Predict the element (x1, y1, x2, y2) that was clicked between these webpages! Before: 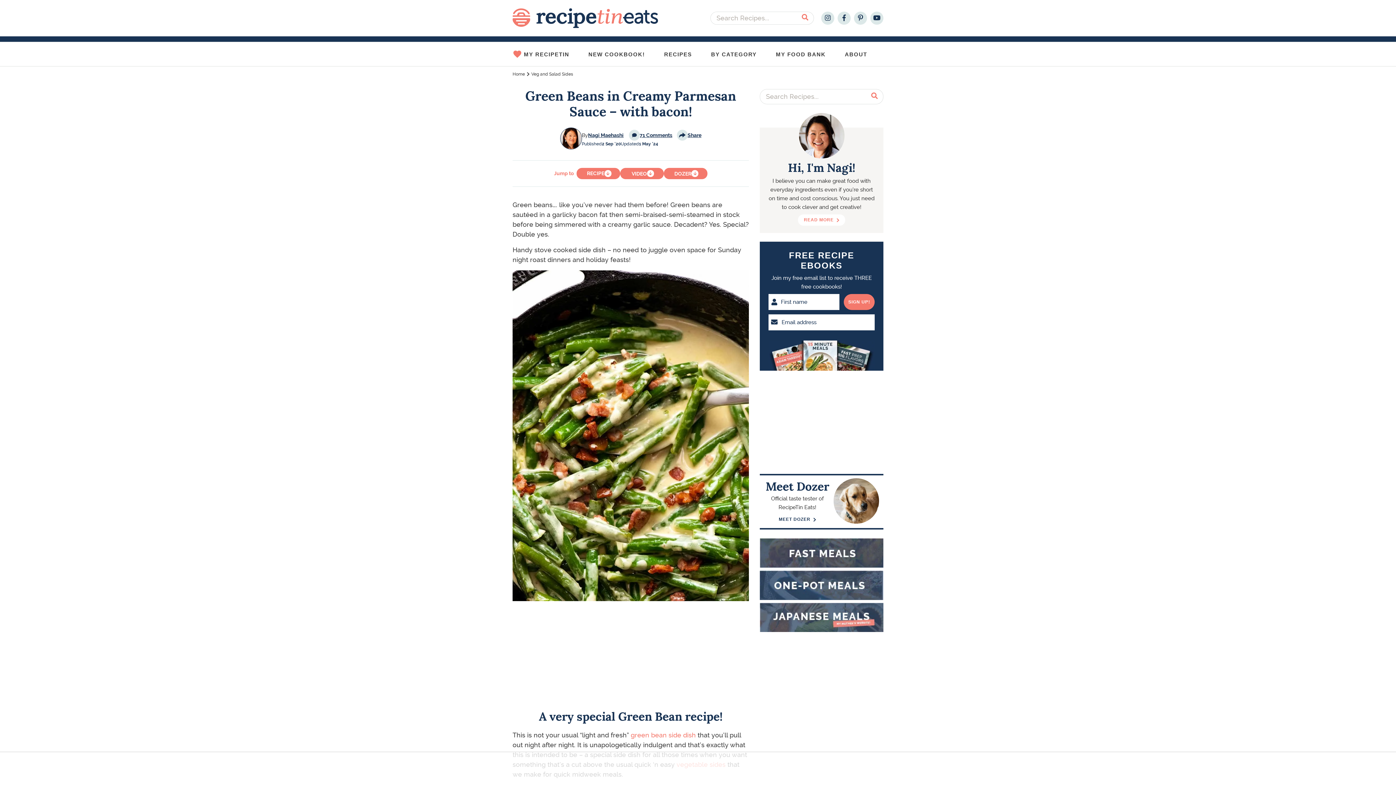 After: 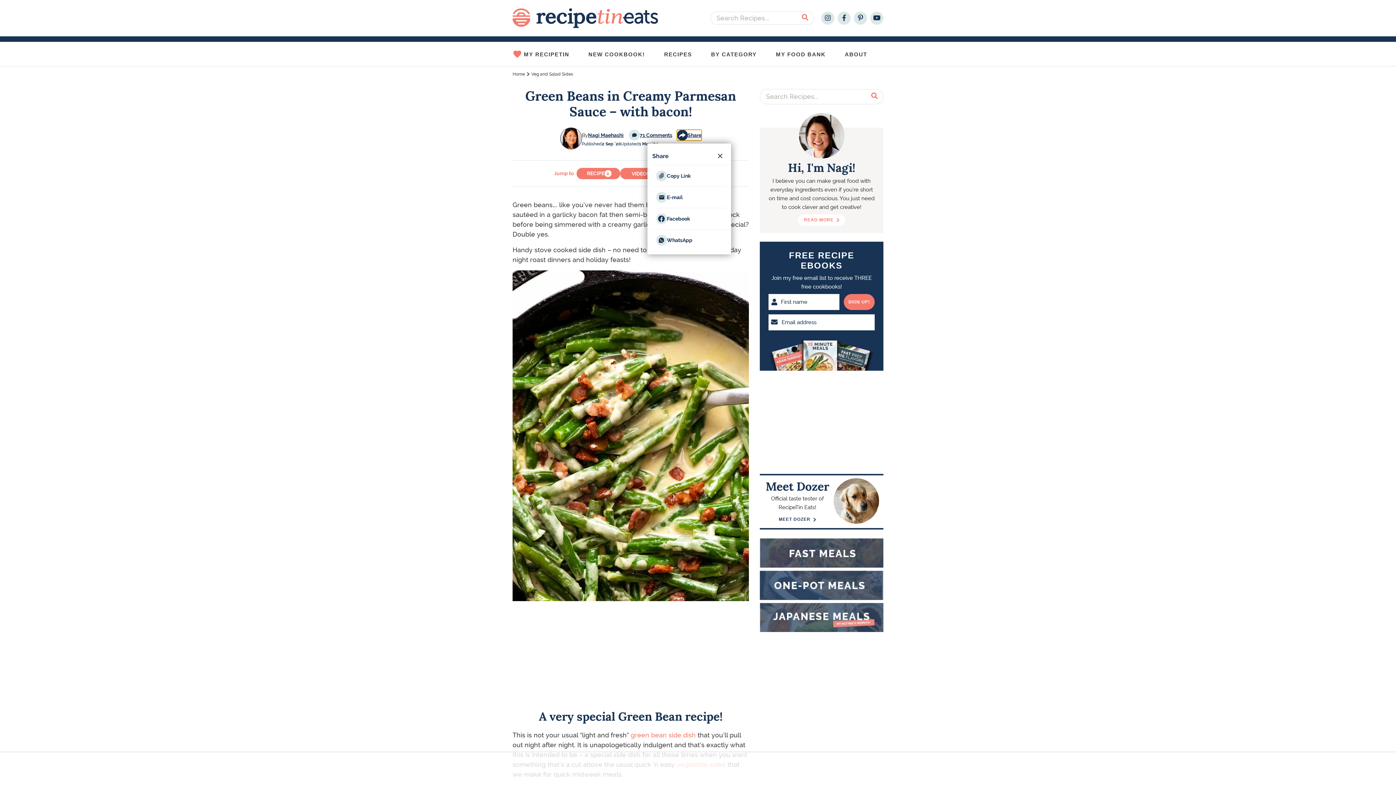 Action: bbox: (676, 129, 701, 140) label: Share this post